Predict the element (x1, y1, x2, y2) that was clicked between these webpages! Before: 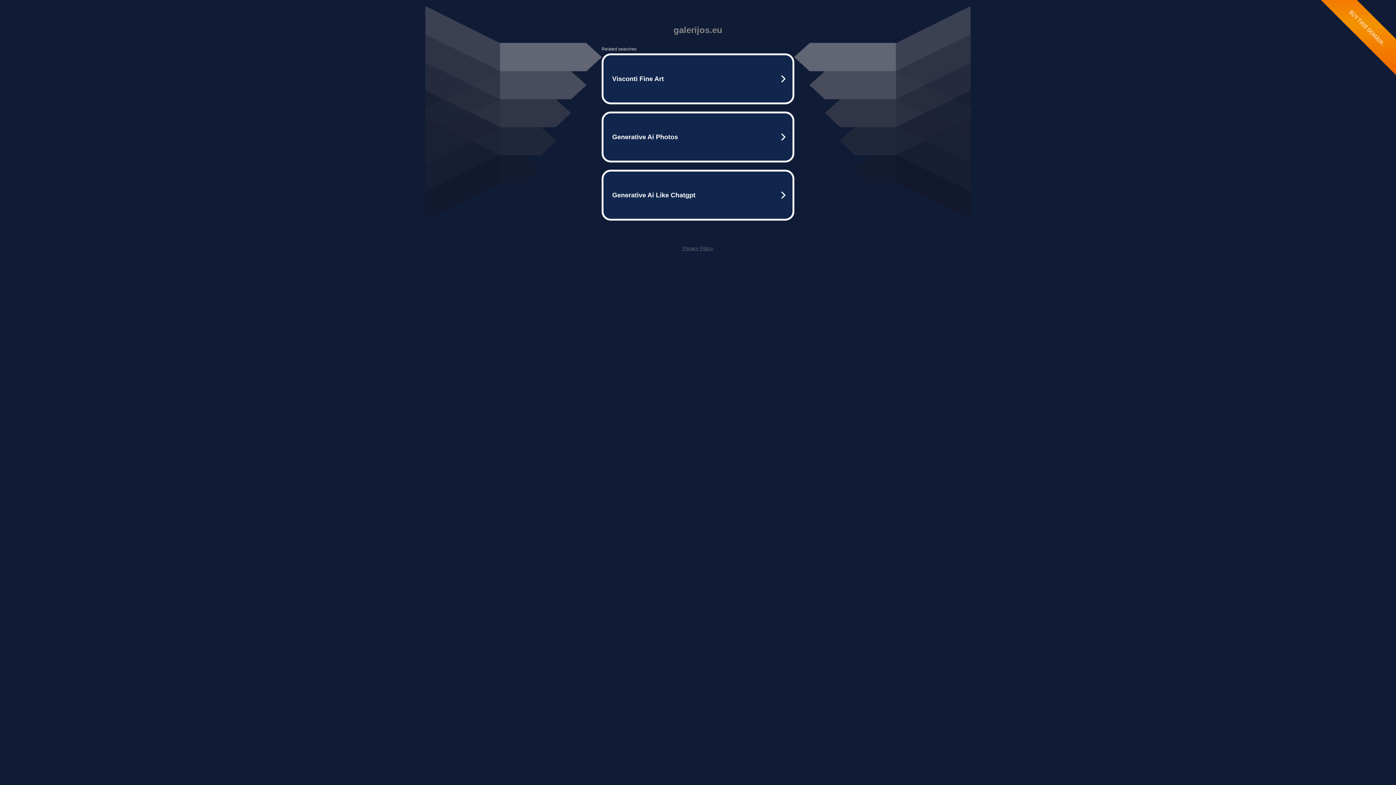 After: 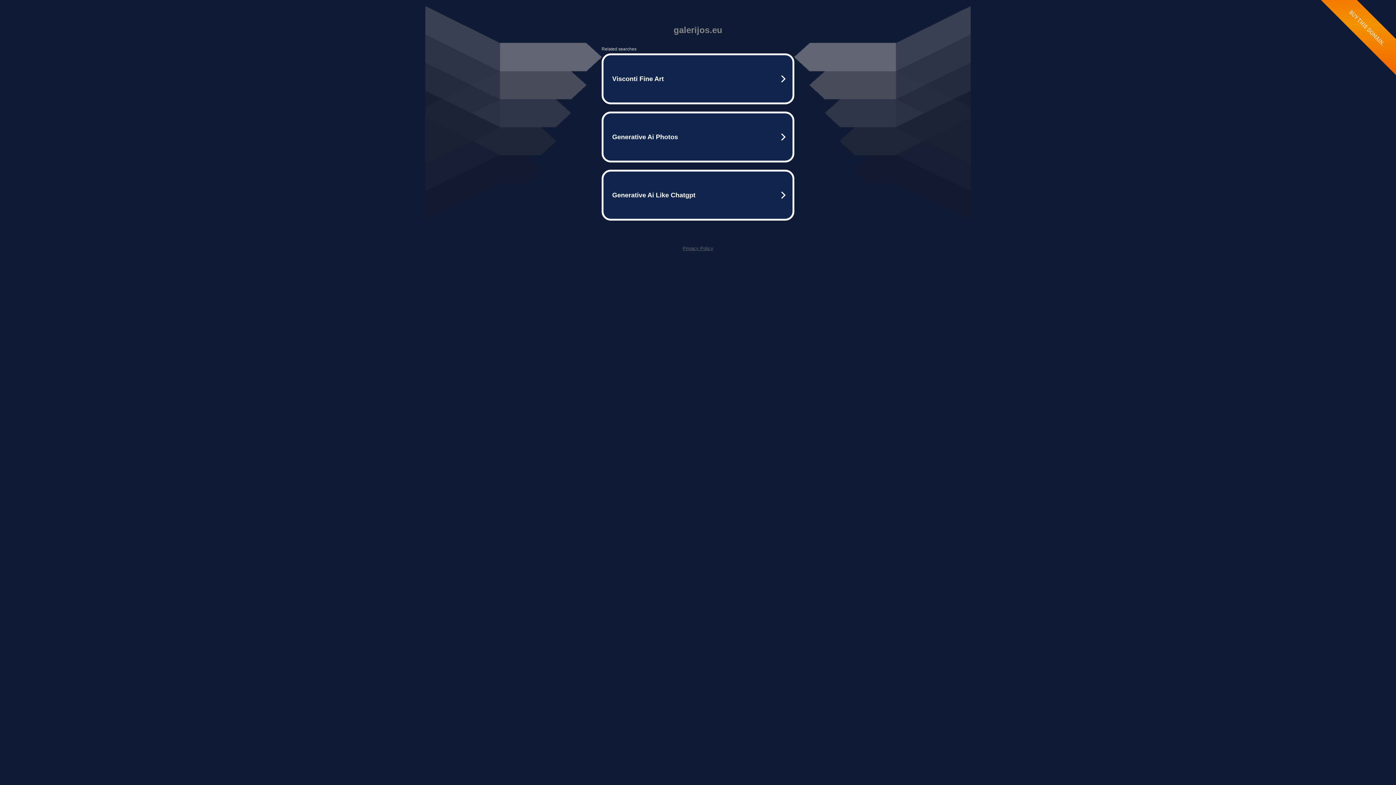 Action: label: Privacy Policy bbox: (682, 245, 713, 251)